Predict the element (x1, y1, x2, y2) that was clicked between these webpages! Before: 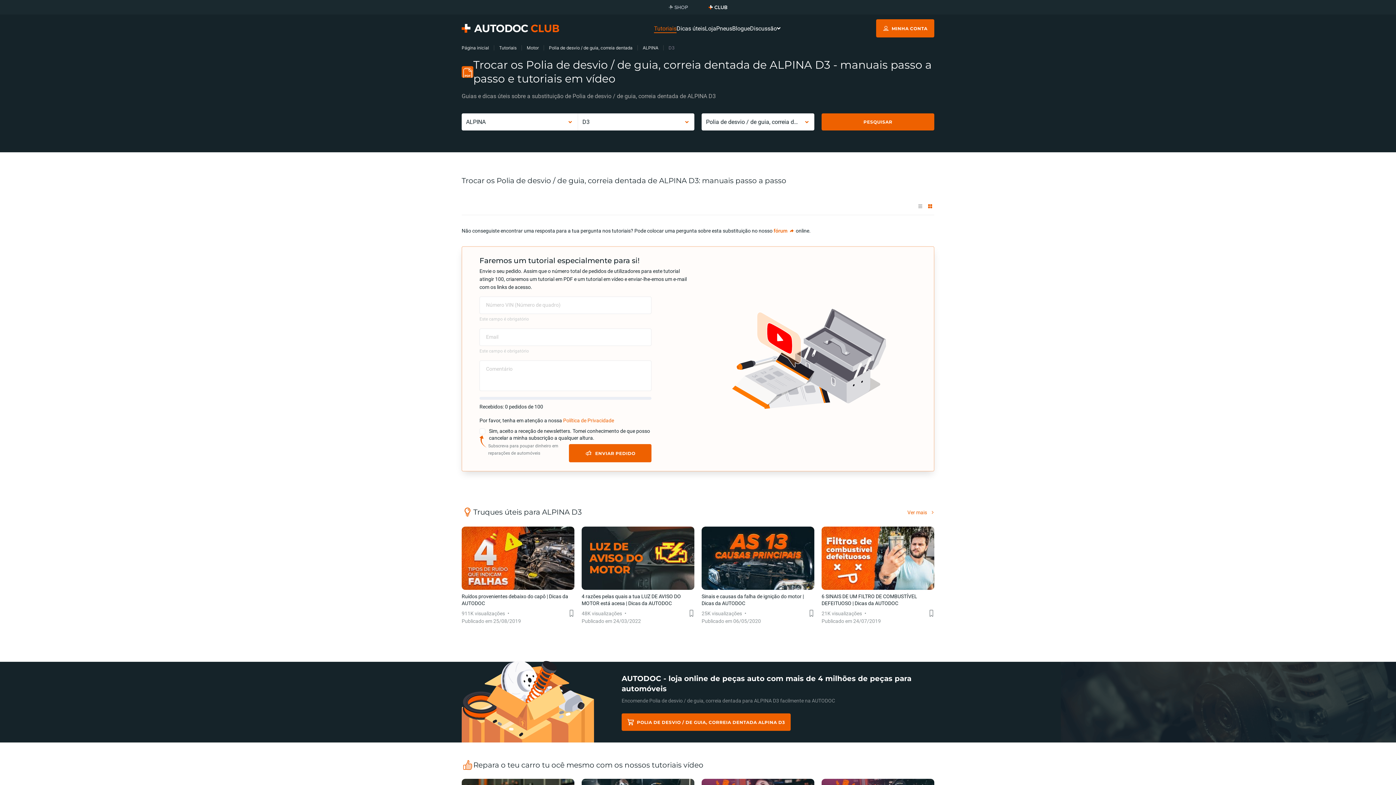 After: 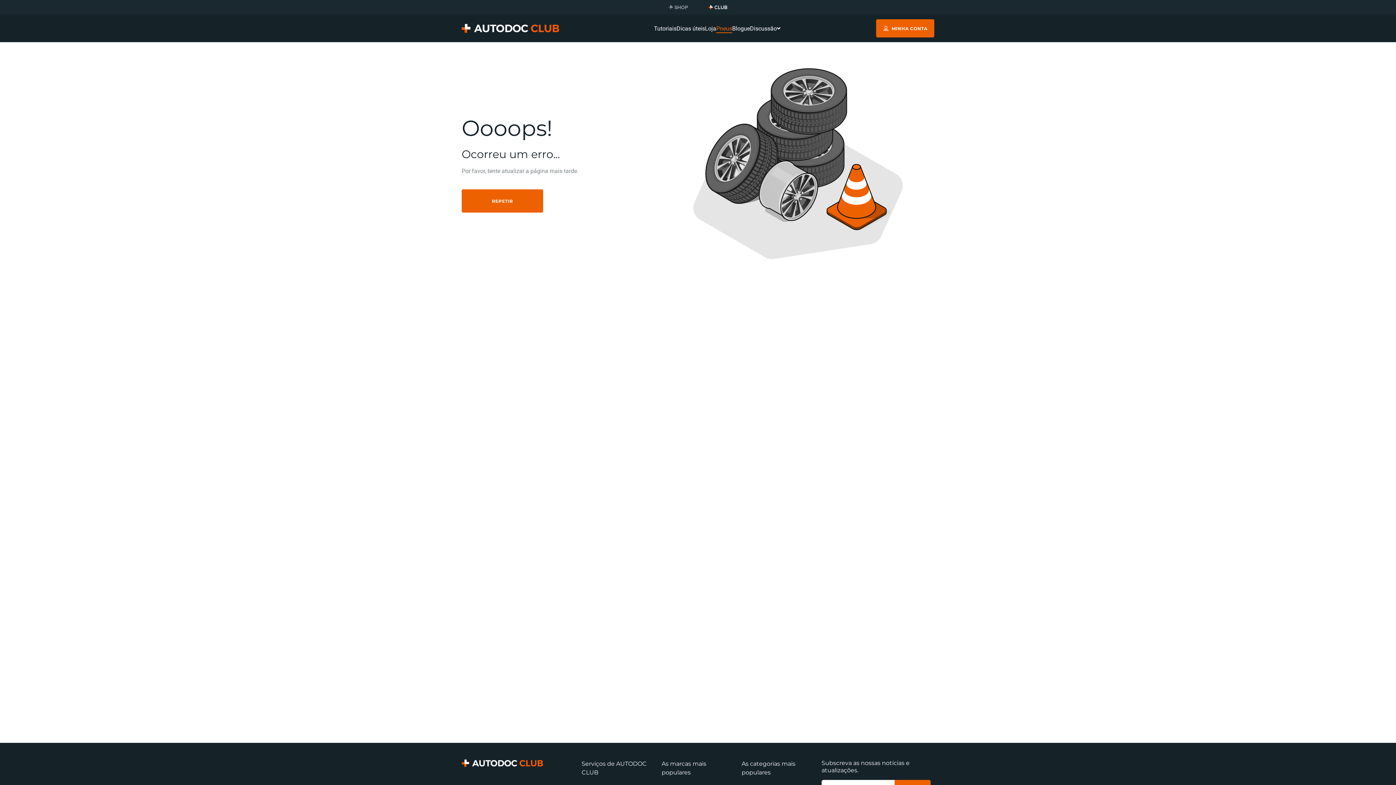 Action: label: Pneus bbox: (716, 21, 732, 35)